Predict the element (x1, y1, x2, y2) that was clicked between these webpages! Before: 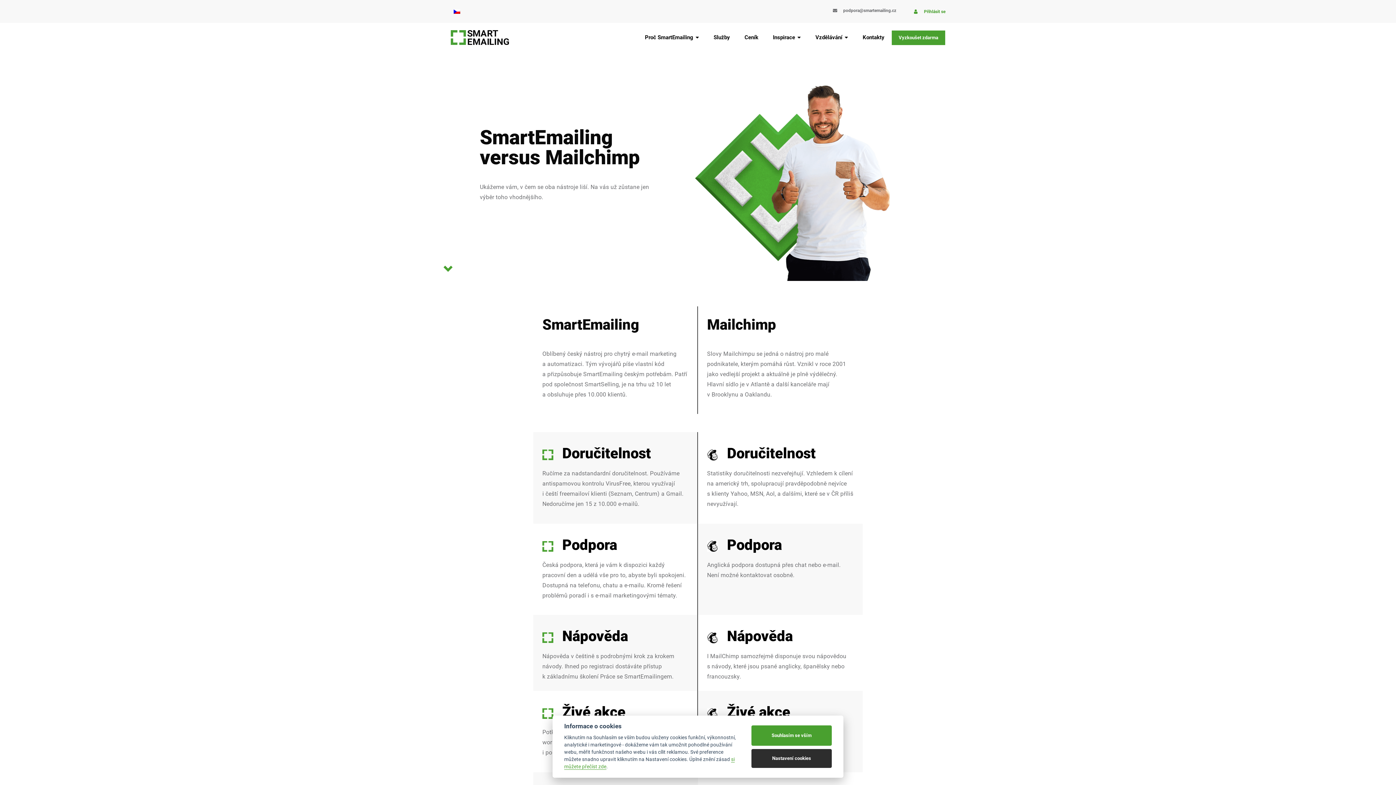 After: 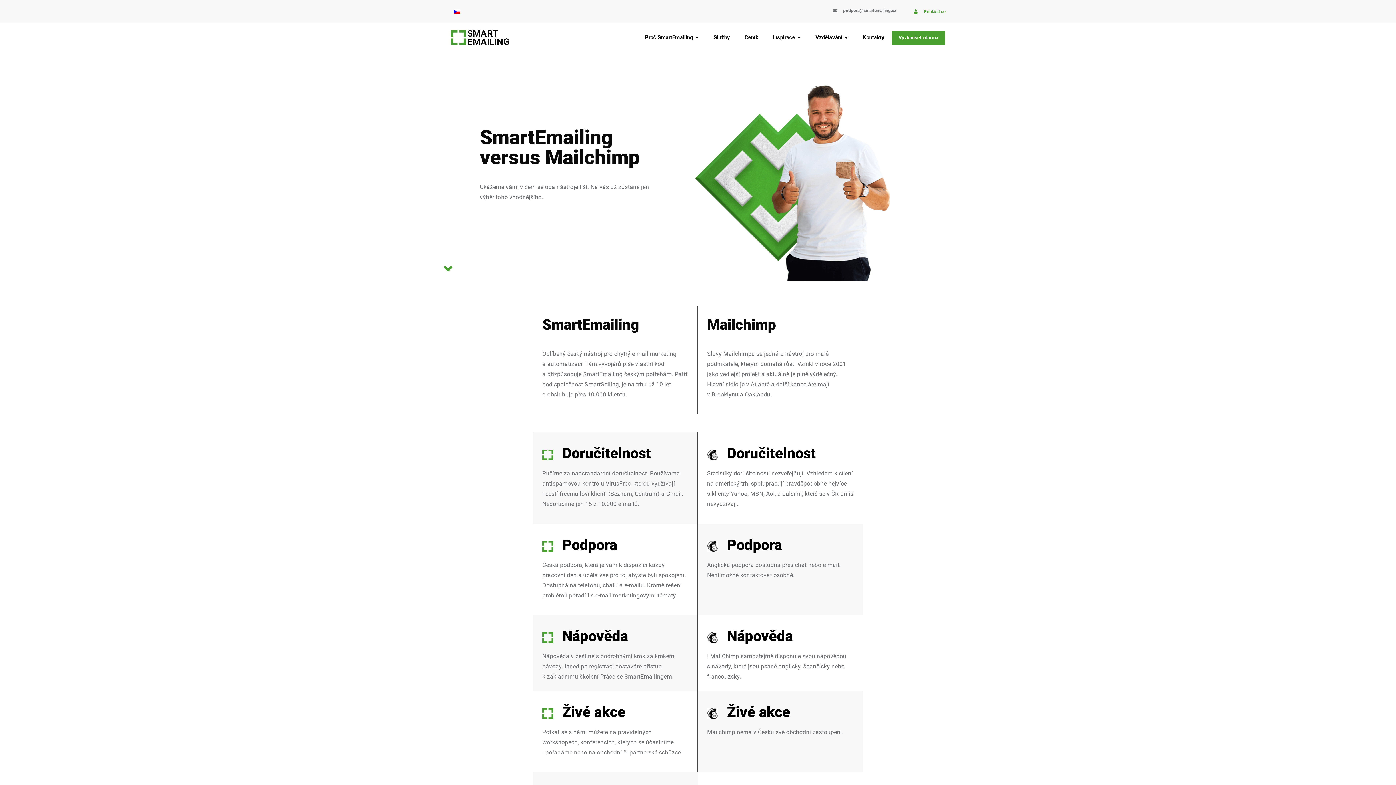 Action: bbox: (751, 725, 832, 746) label: Souhlasím se vším